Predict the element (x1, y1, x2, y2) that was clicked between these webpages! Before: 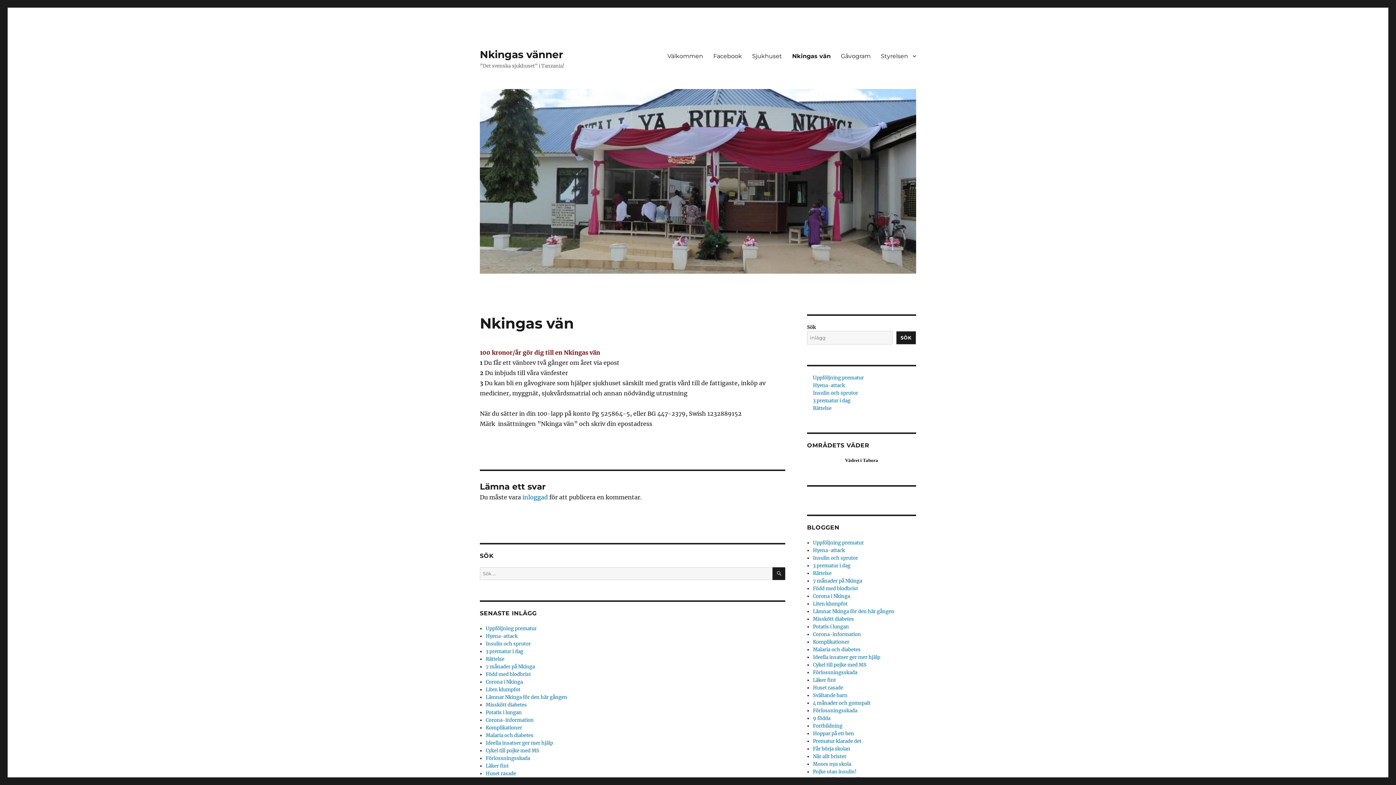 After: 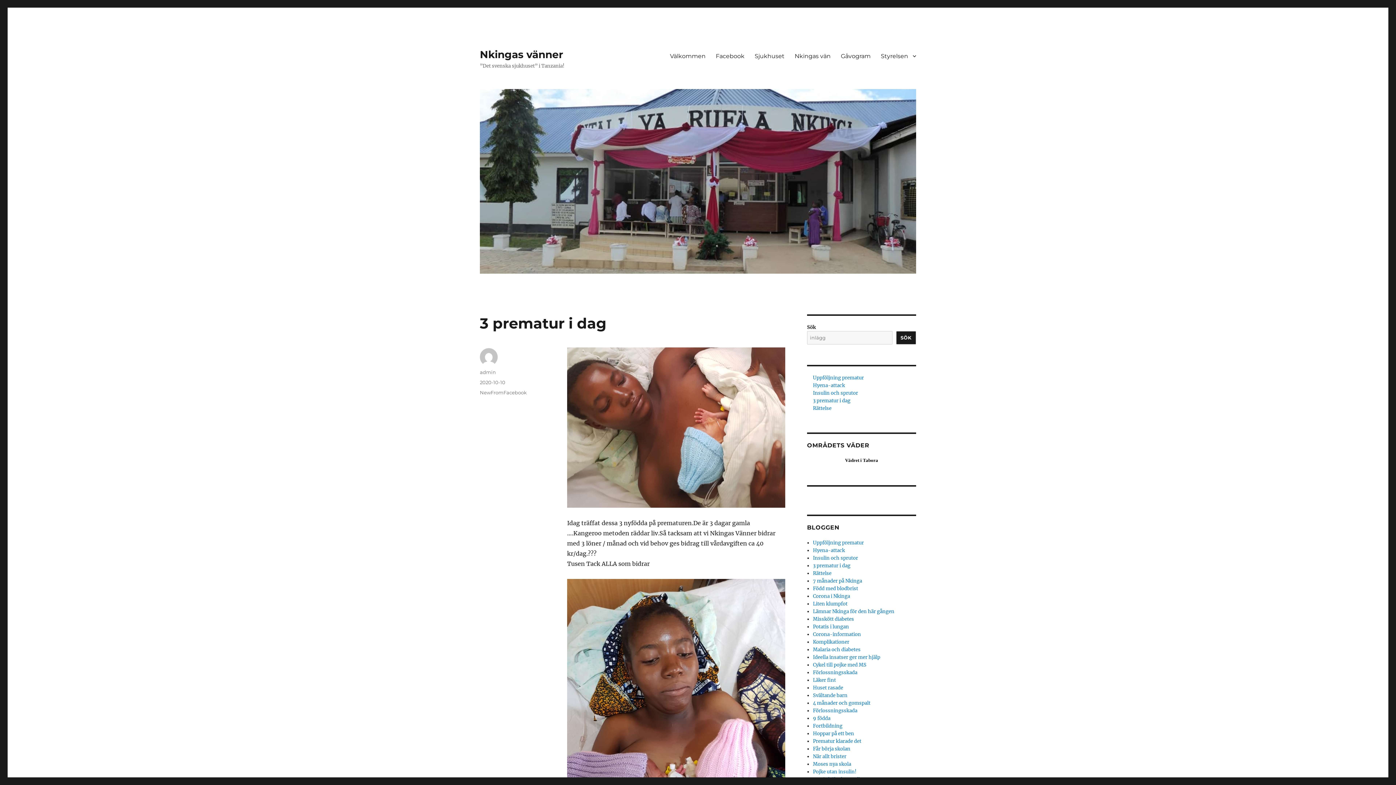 Action: bbox: (813, 562, 850, 569) label: 3 prematur i dag